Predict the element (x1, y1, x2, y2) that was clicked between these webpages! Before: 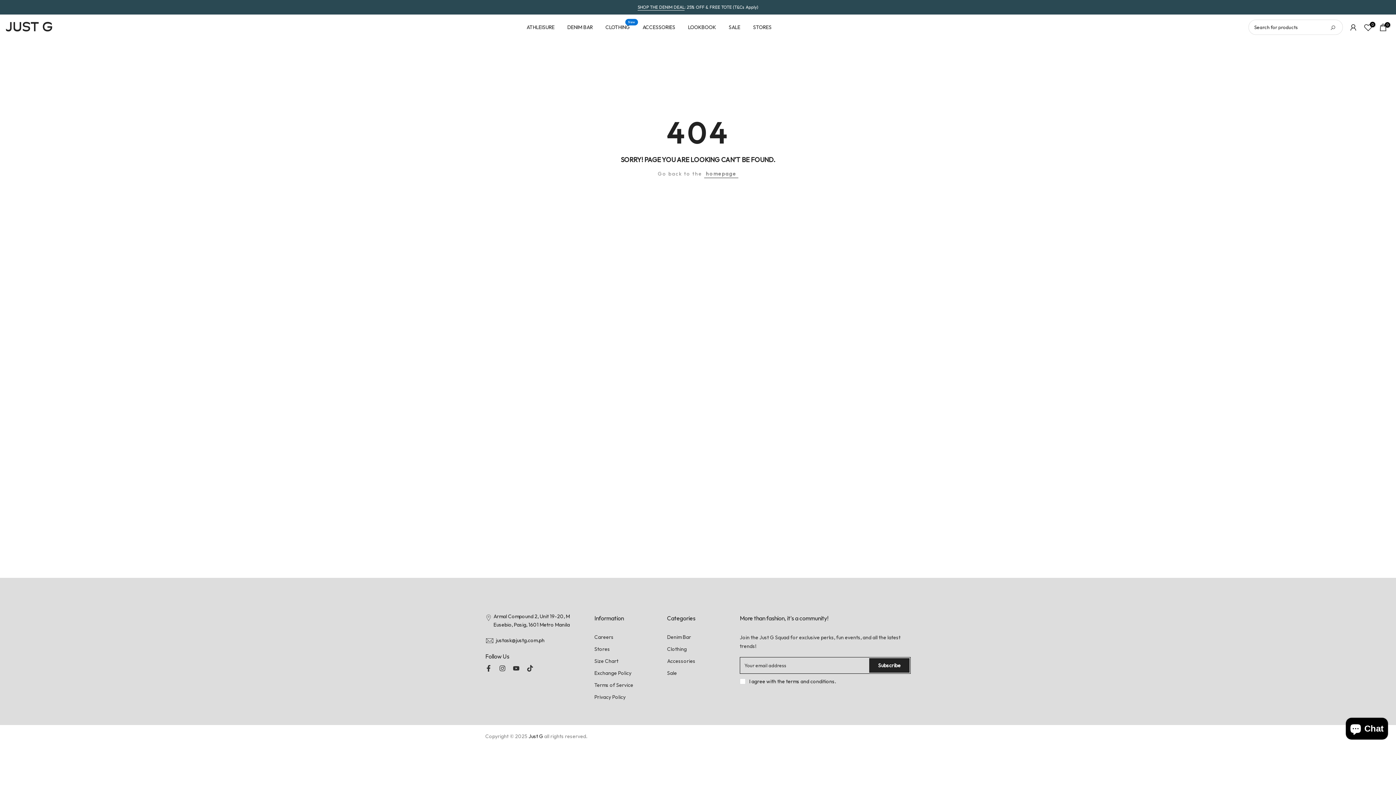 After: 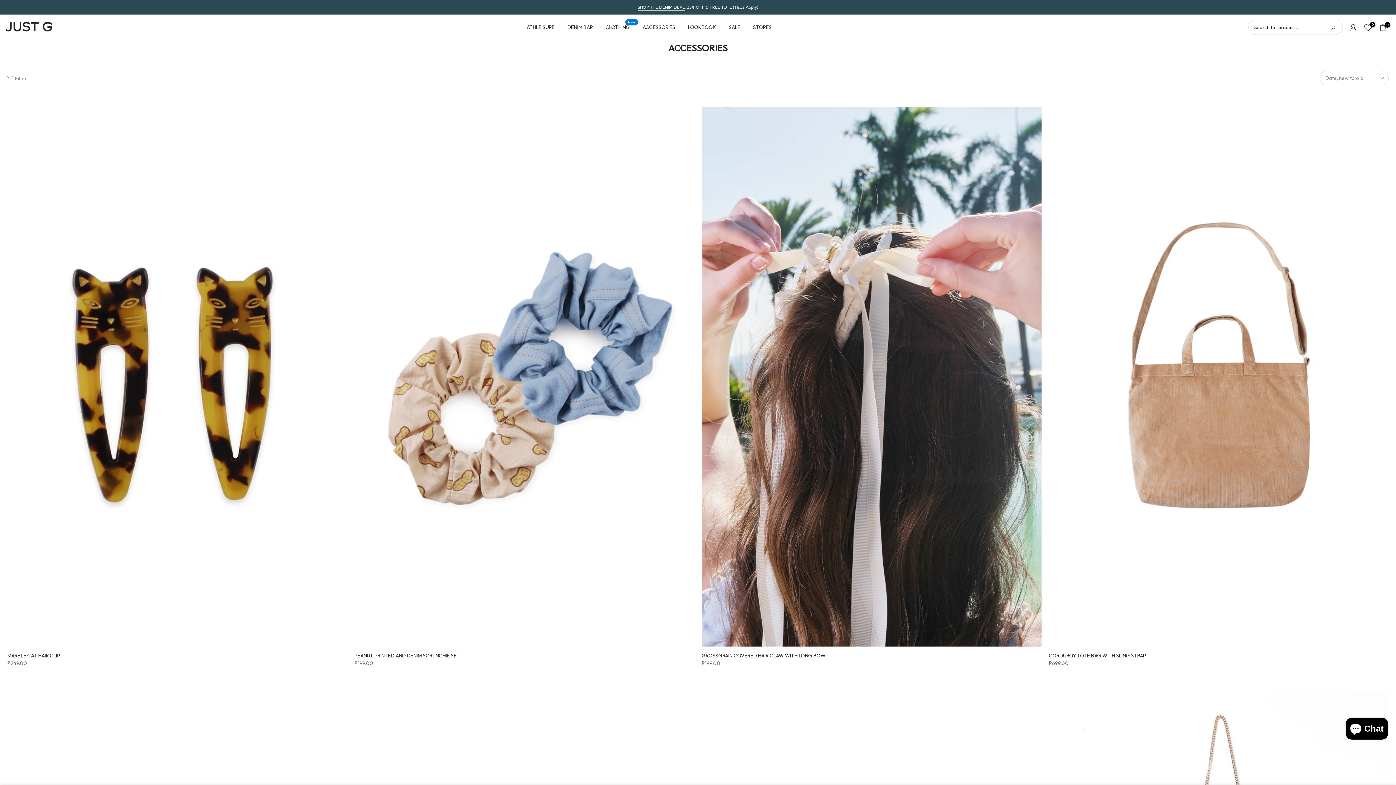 Action: bbox: (636, 22, 681, 31) label: ACCESSORIES